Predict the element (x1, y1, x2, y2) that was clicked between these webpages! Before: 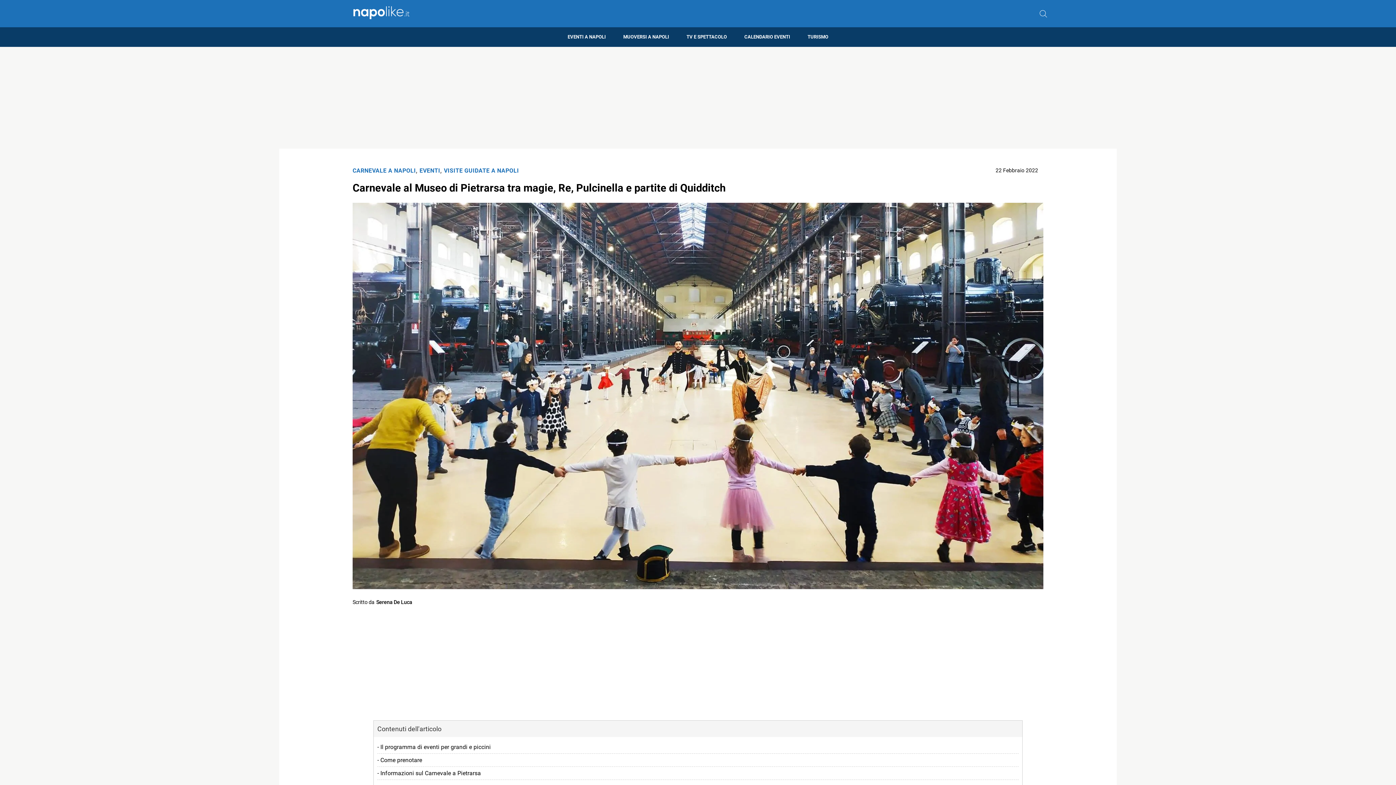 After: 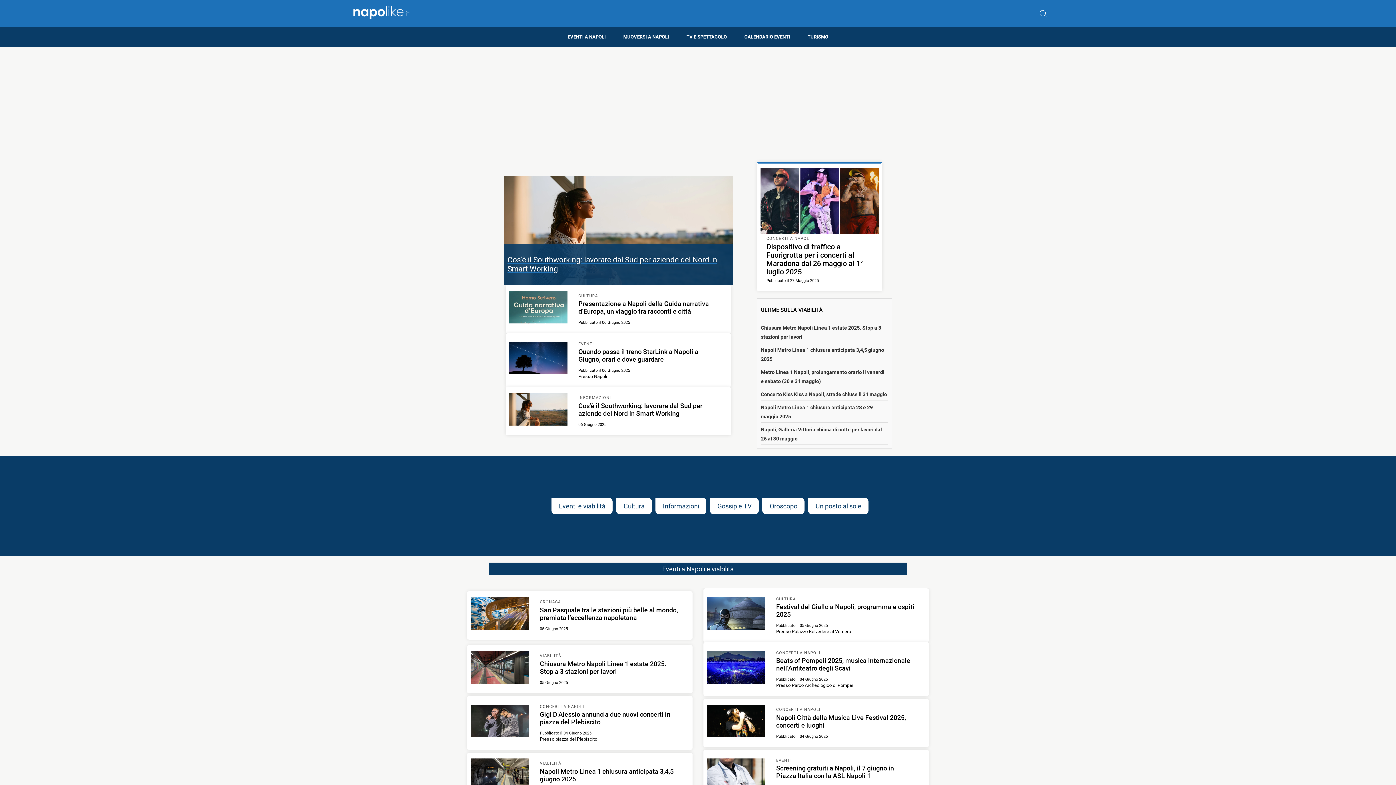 Action: bbox: (349, 4, 413, 22)